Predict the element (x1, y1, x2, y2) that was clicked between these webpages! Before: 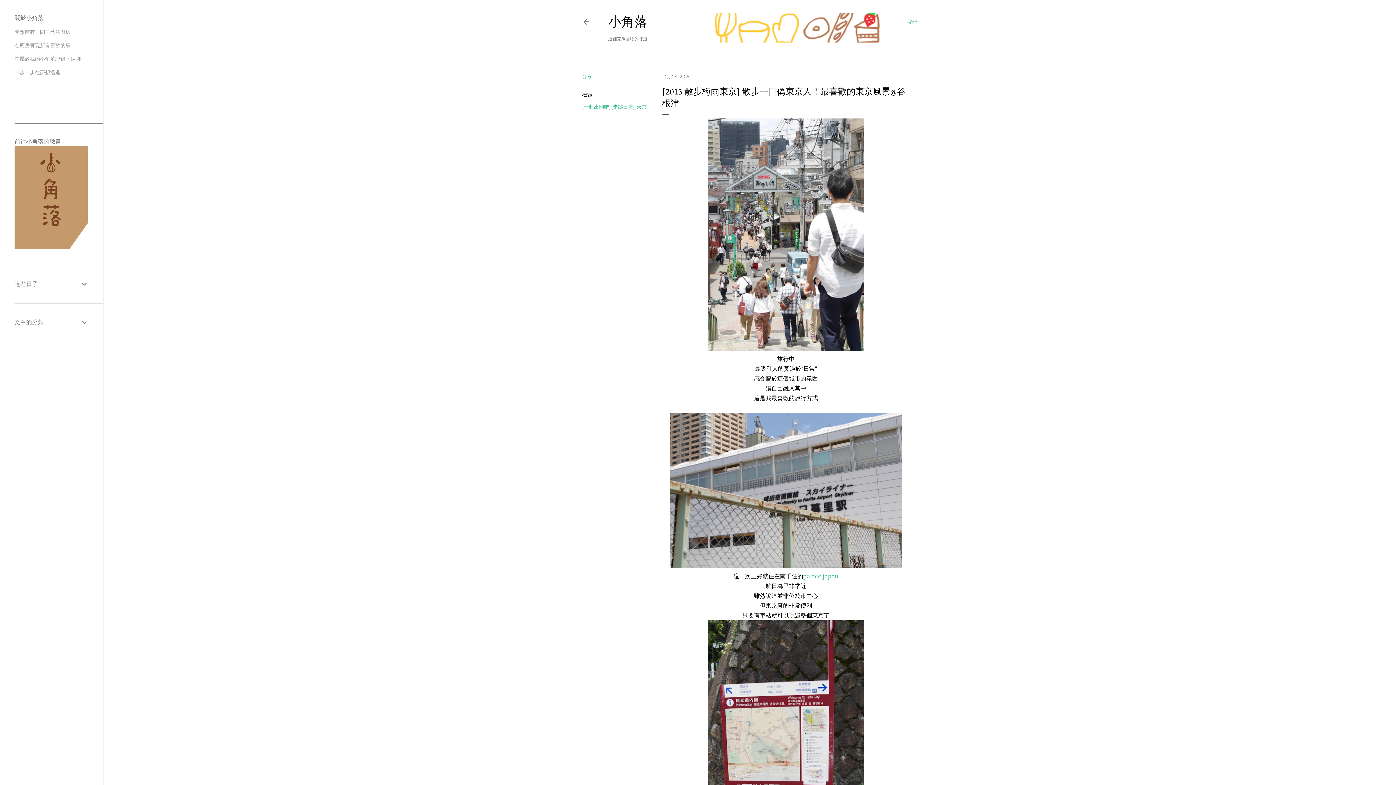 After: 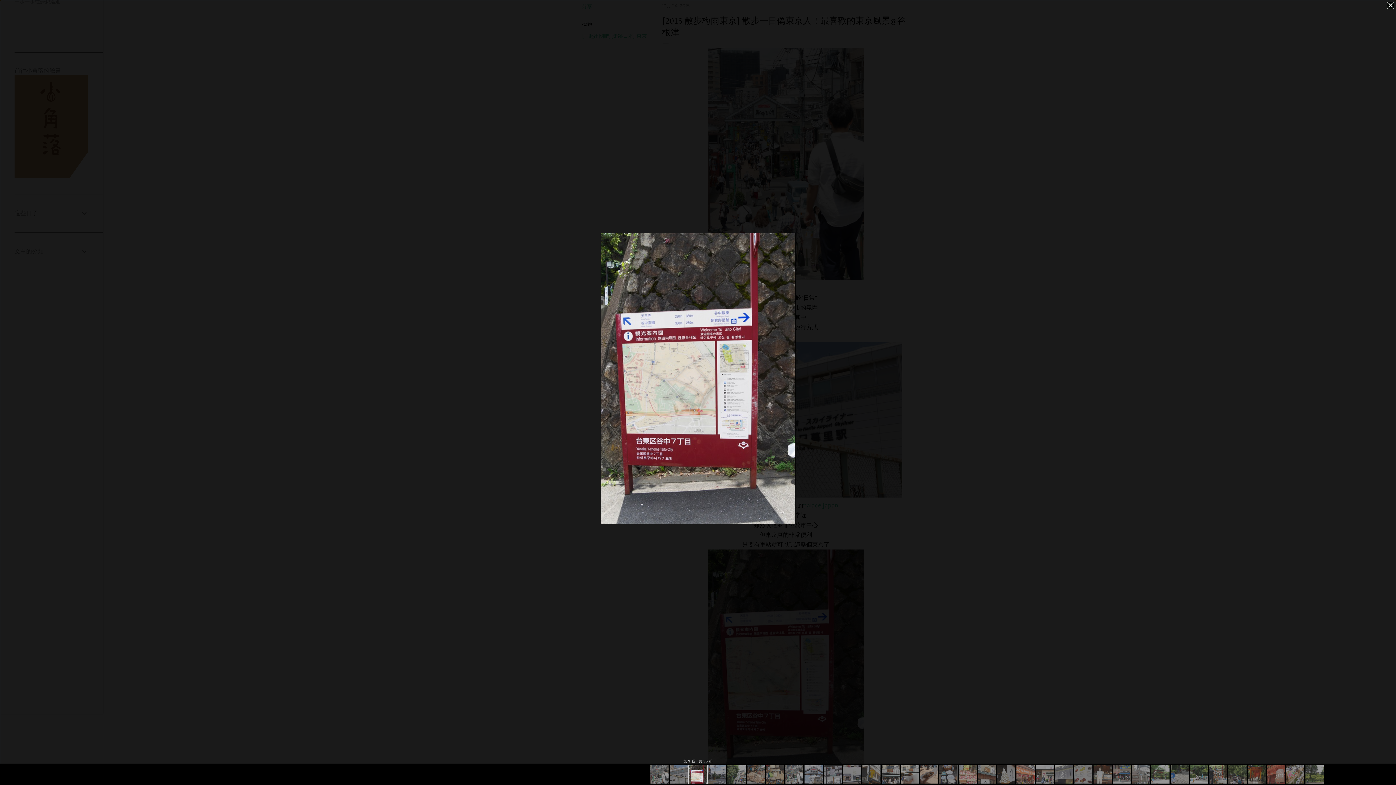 Action: bbox: (708, 620, 864, 856)